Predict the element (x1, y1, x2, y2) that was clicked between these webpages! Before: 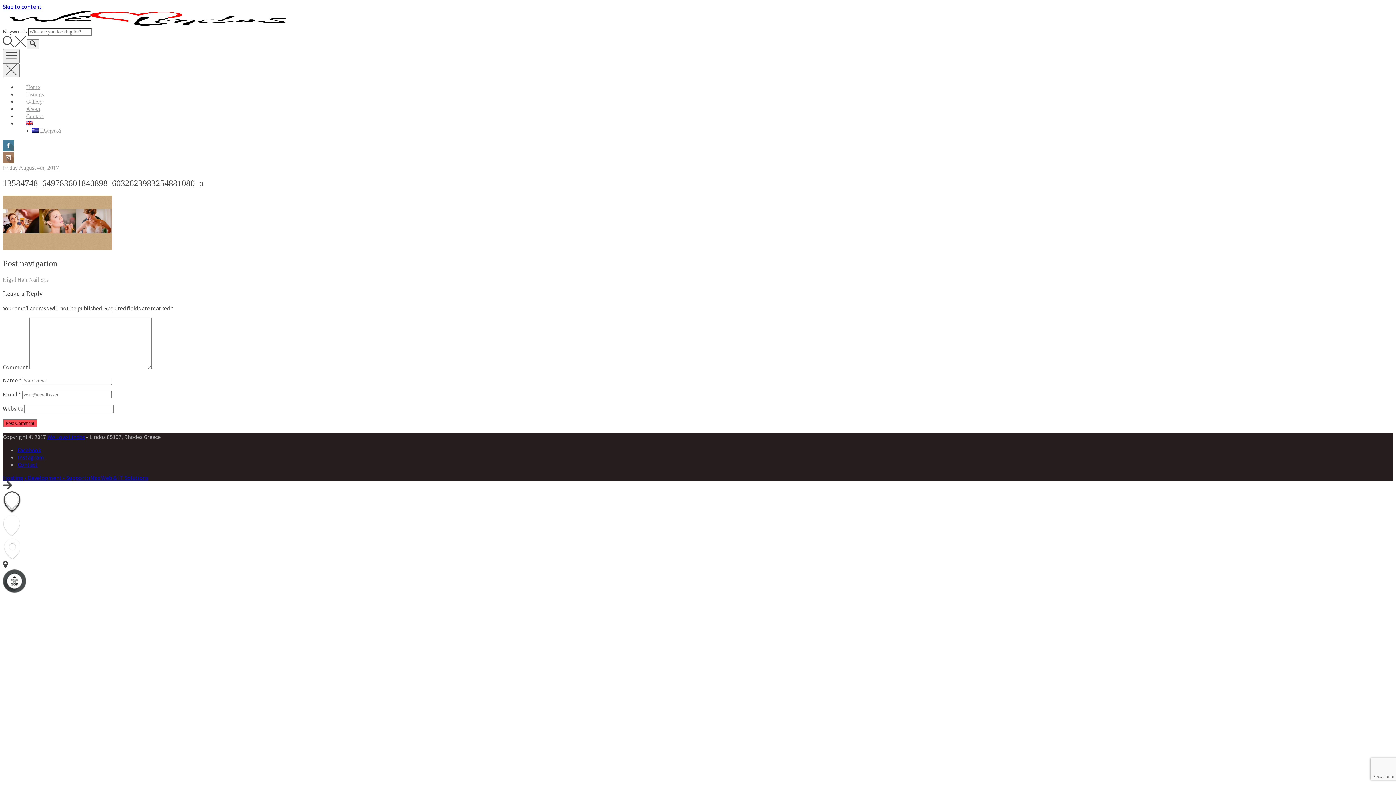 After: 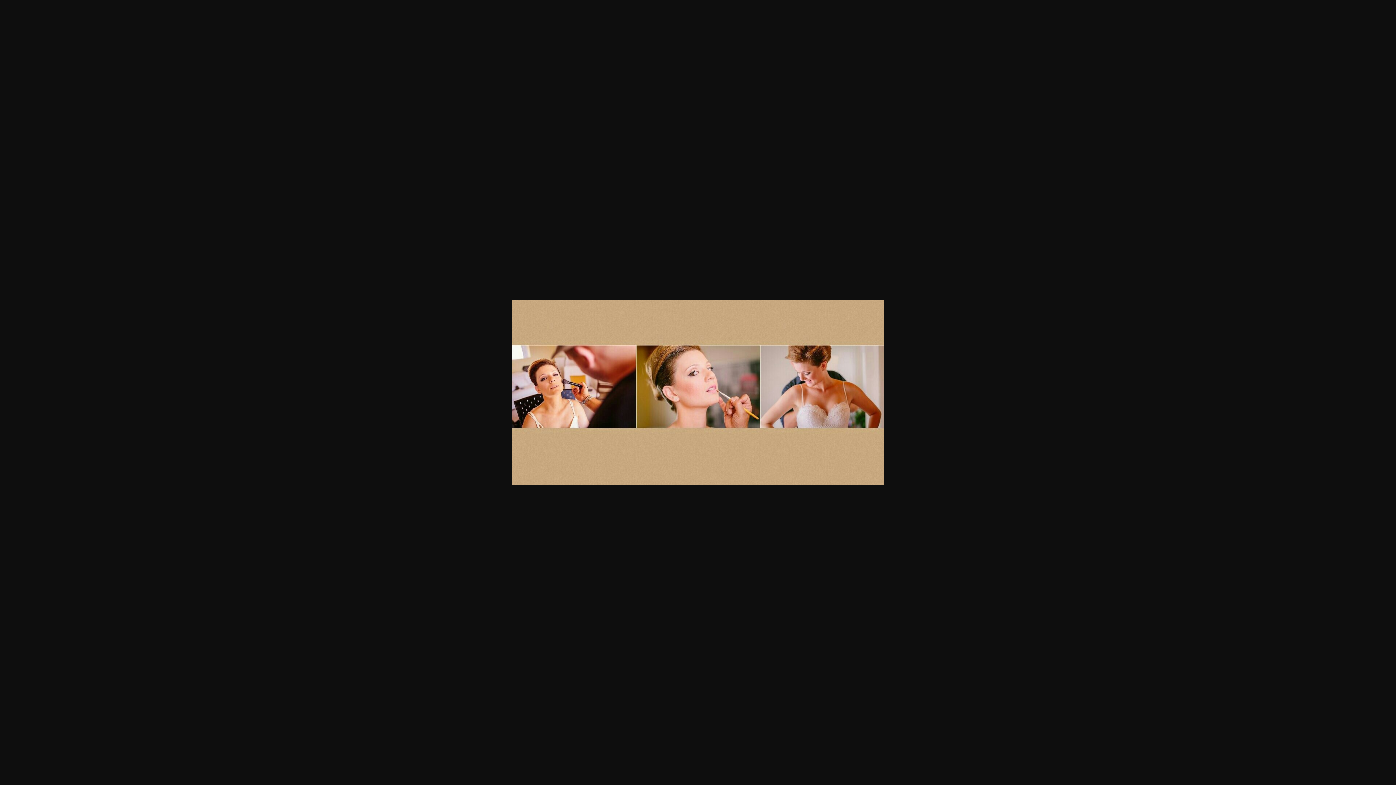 Action: bbox: (2, 244, 112, 251)